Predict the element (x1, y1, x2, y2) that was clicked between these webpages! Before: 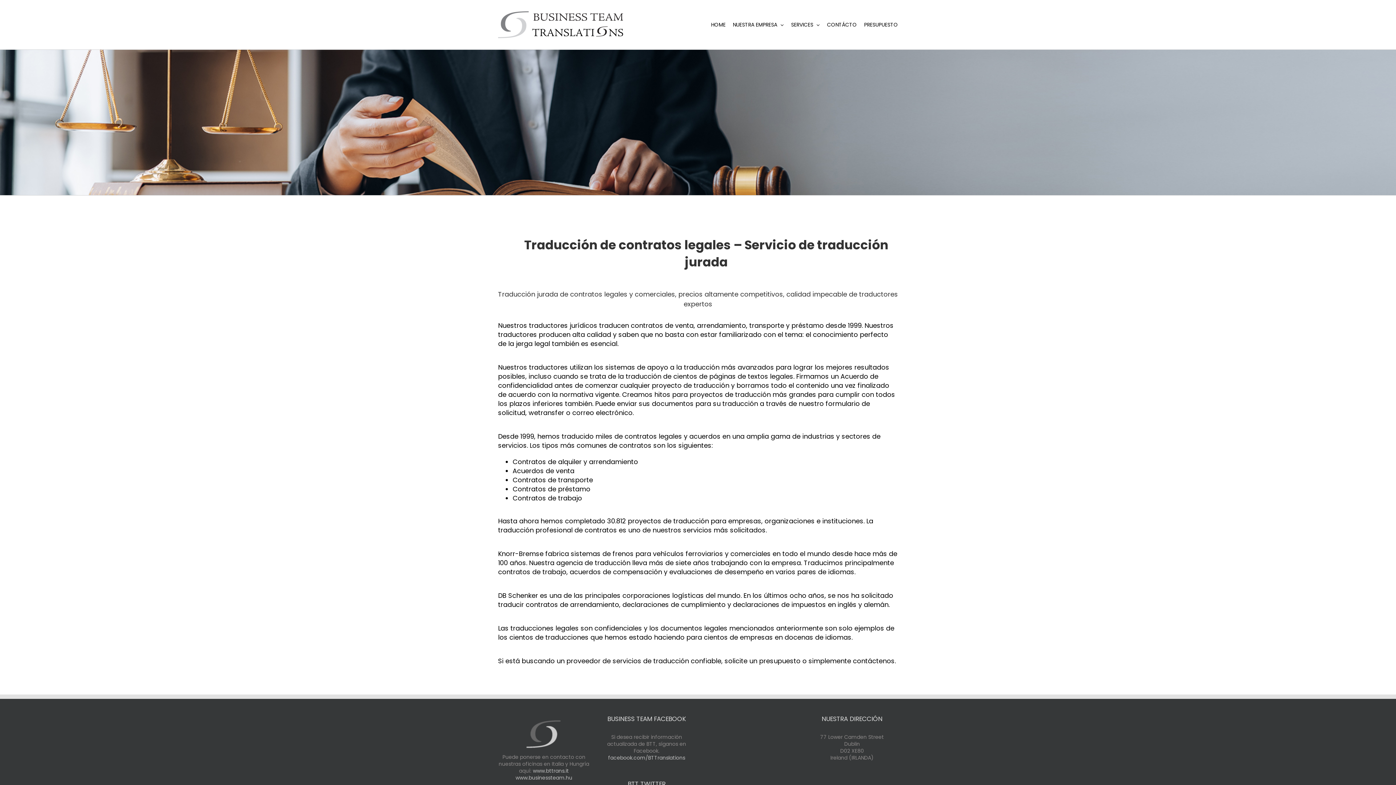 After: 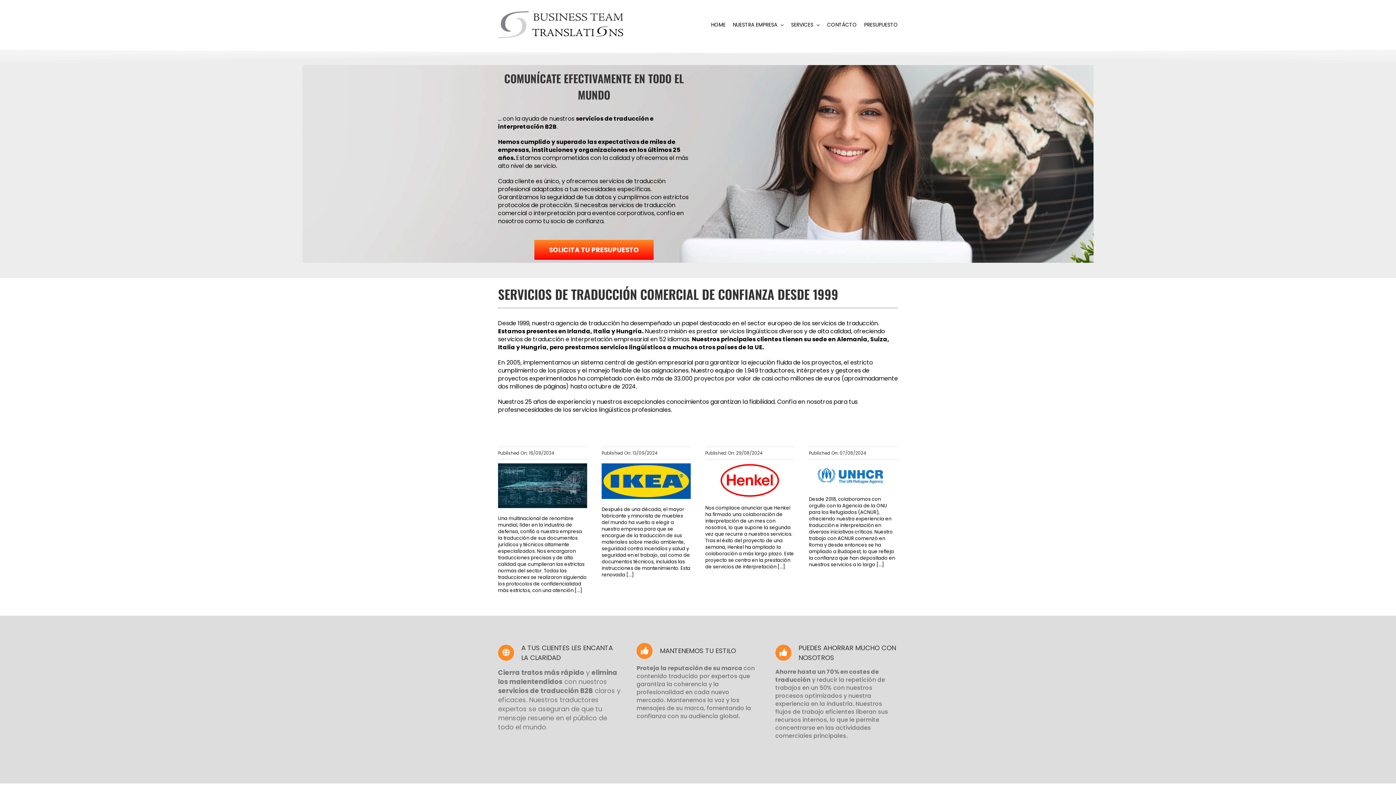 Action: bbox: (711, 0, 725, 49) label: HOME